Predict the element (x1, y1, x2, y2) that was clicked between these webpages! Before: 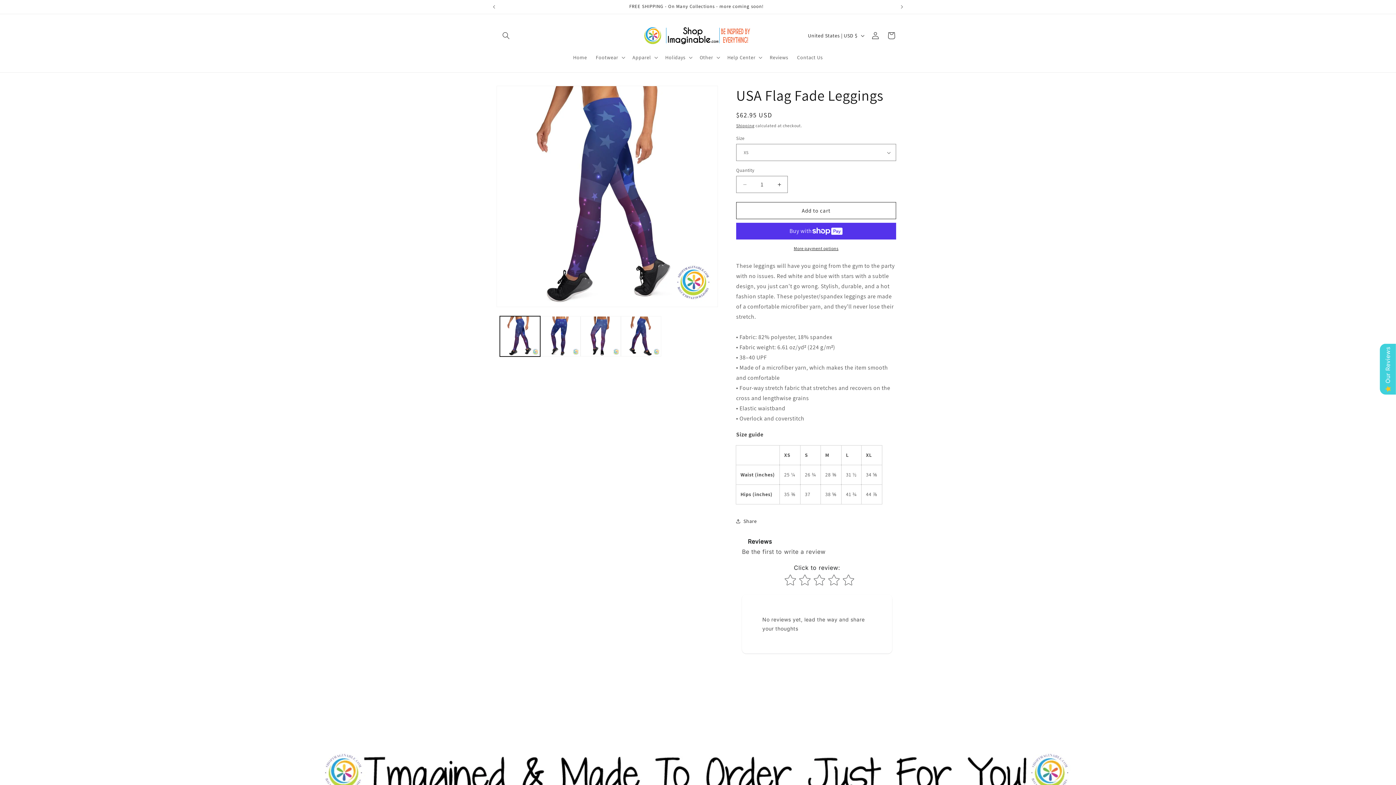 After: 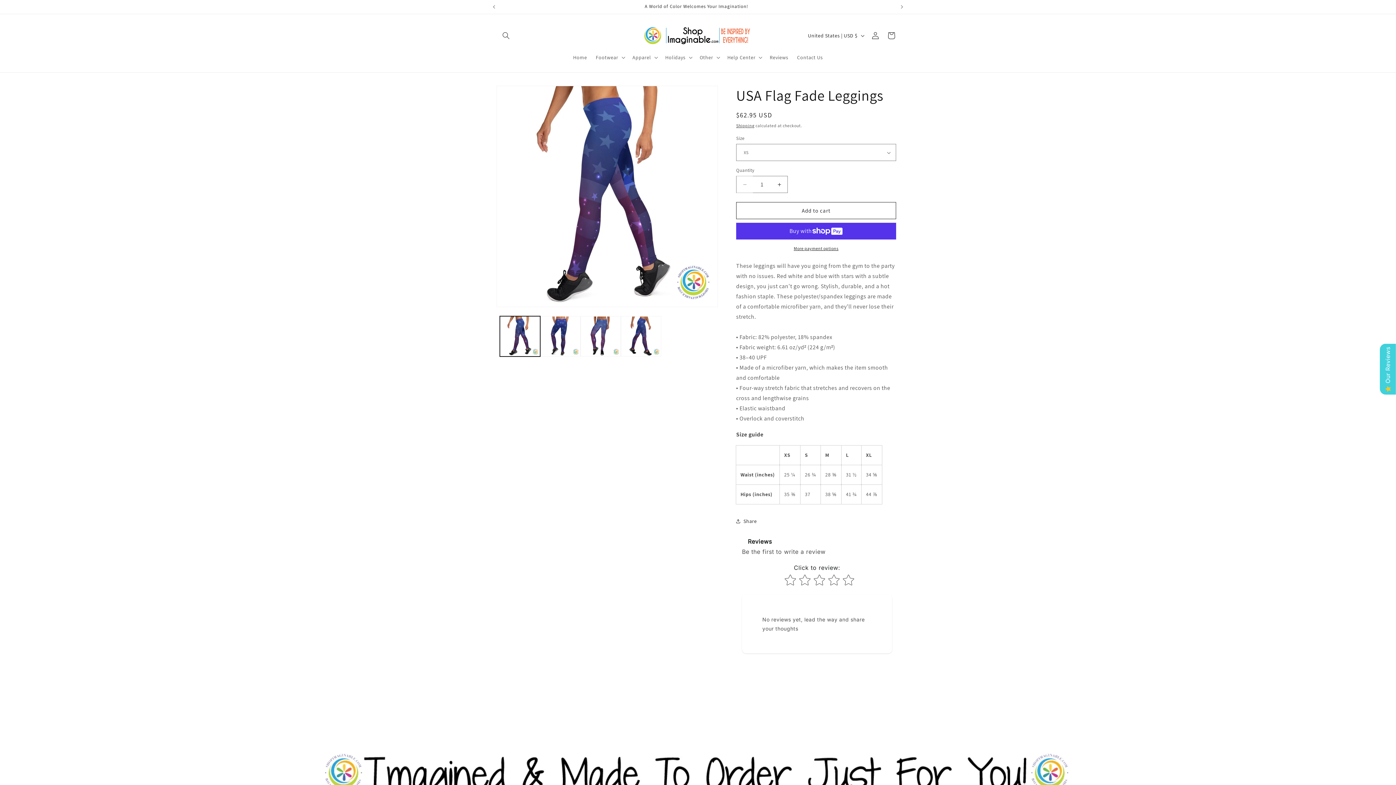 Action: label: Decrease quantity for USA Flag Fade Leggings bbox: (736, 176, 753, 193)